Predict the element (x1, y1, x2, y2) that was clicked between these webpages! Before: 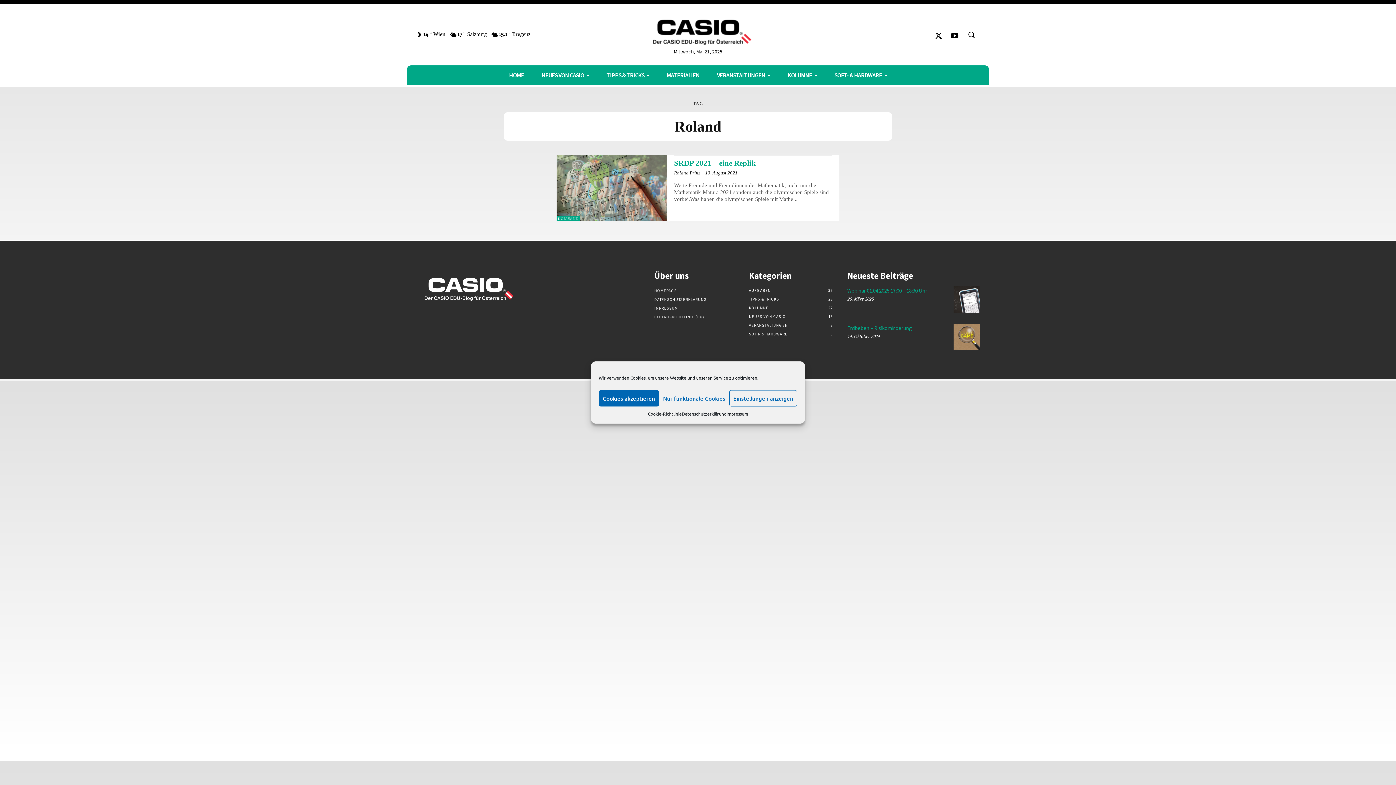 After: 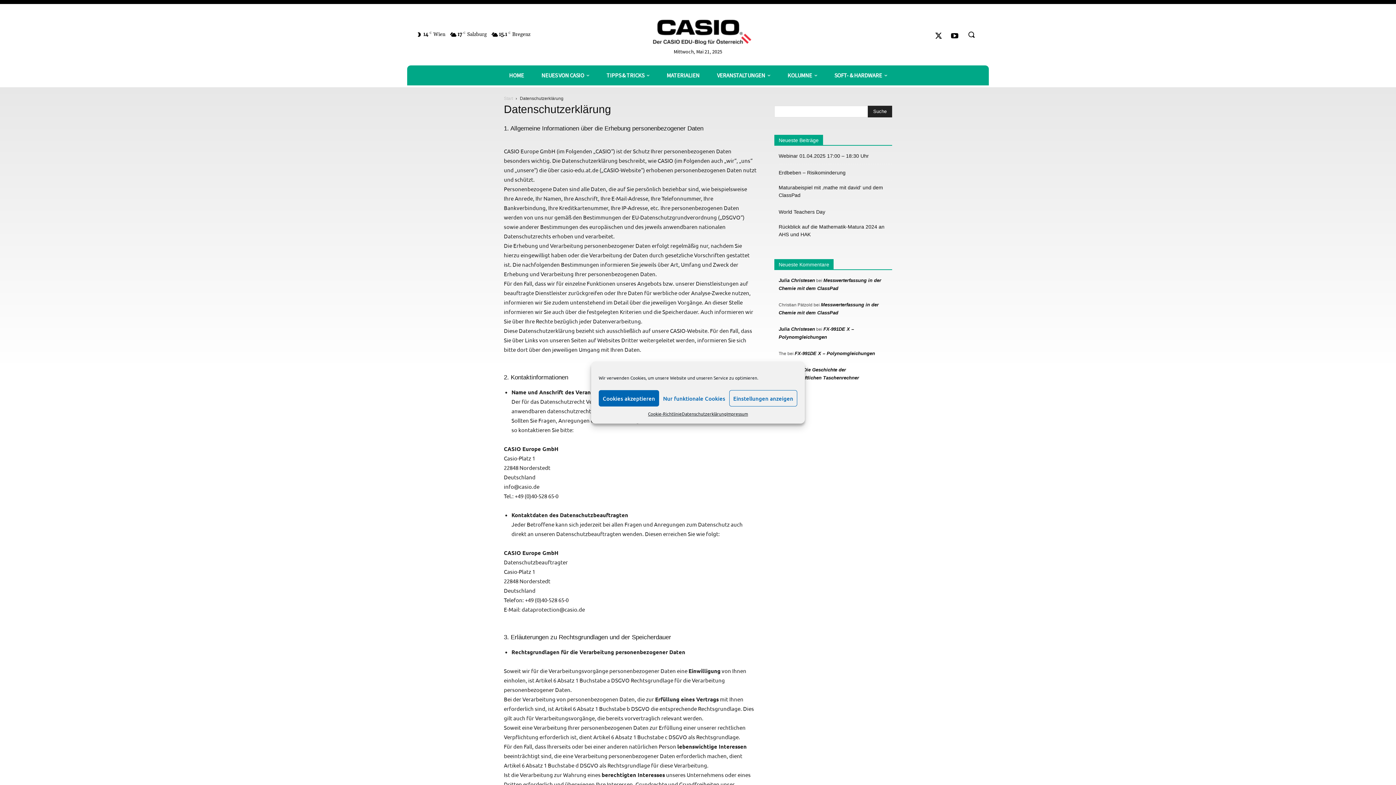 Action: label: DATENSCHUTZERKLÄRUNG bbox: (654, 295, 741, 304)